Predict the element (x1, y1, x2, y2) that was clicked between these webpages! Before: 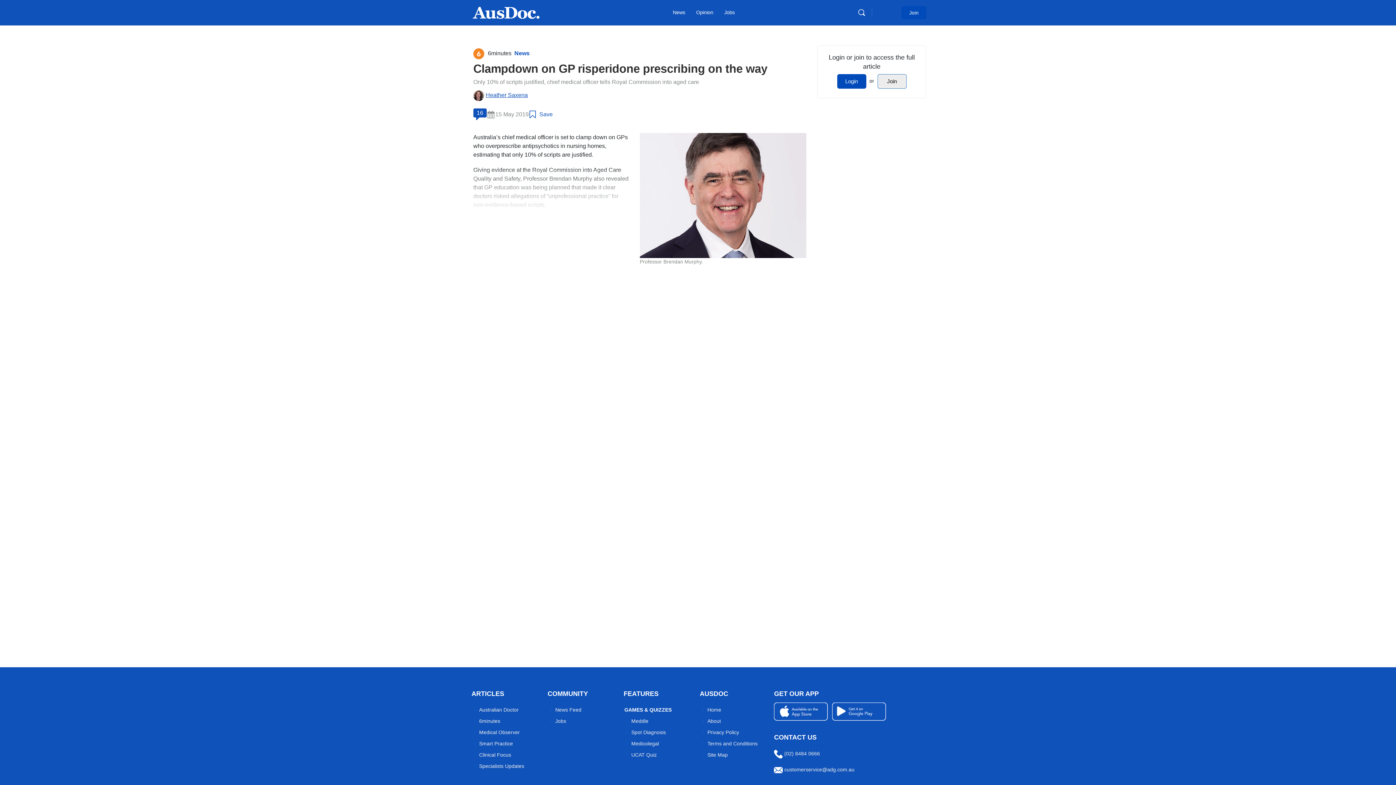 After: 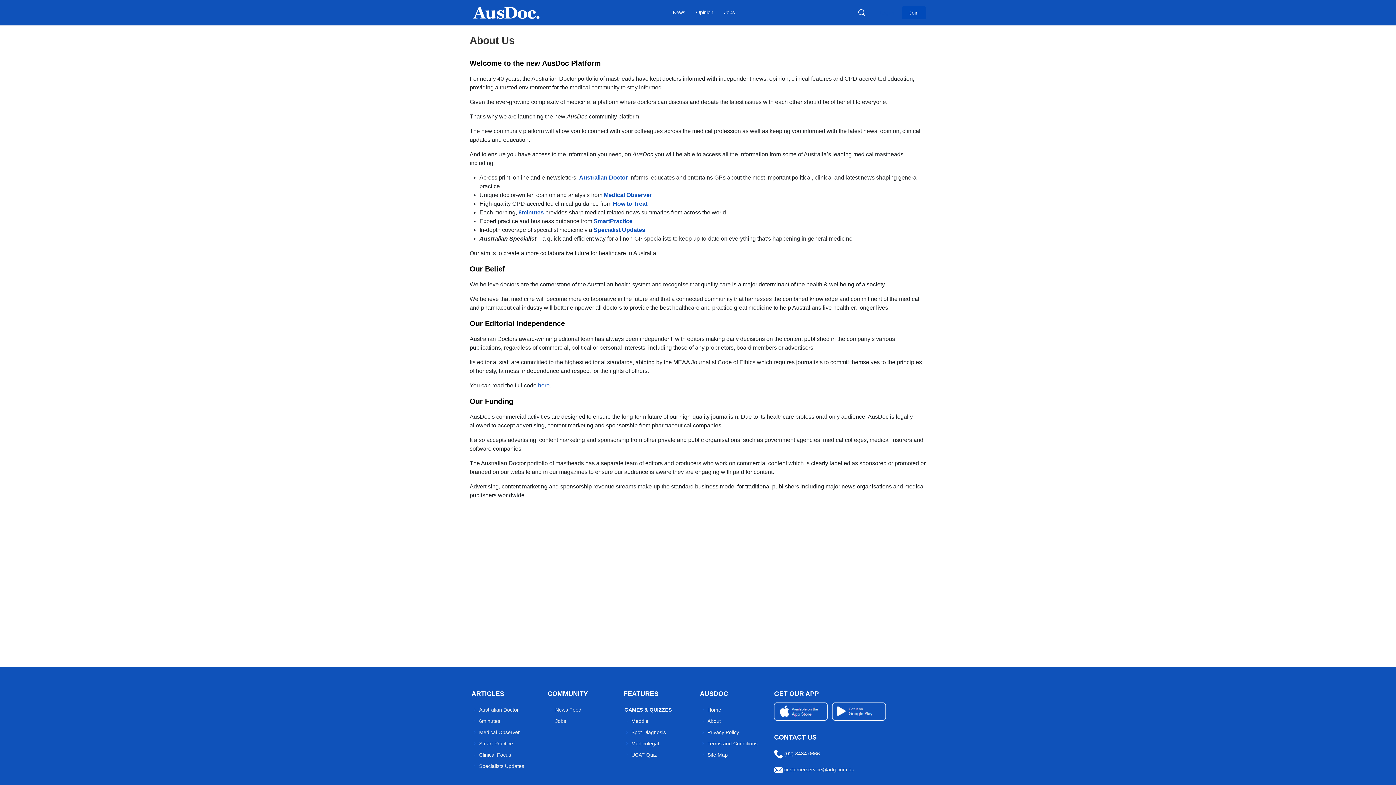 Action: bbox: (707, 718, 721, 724) label: About